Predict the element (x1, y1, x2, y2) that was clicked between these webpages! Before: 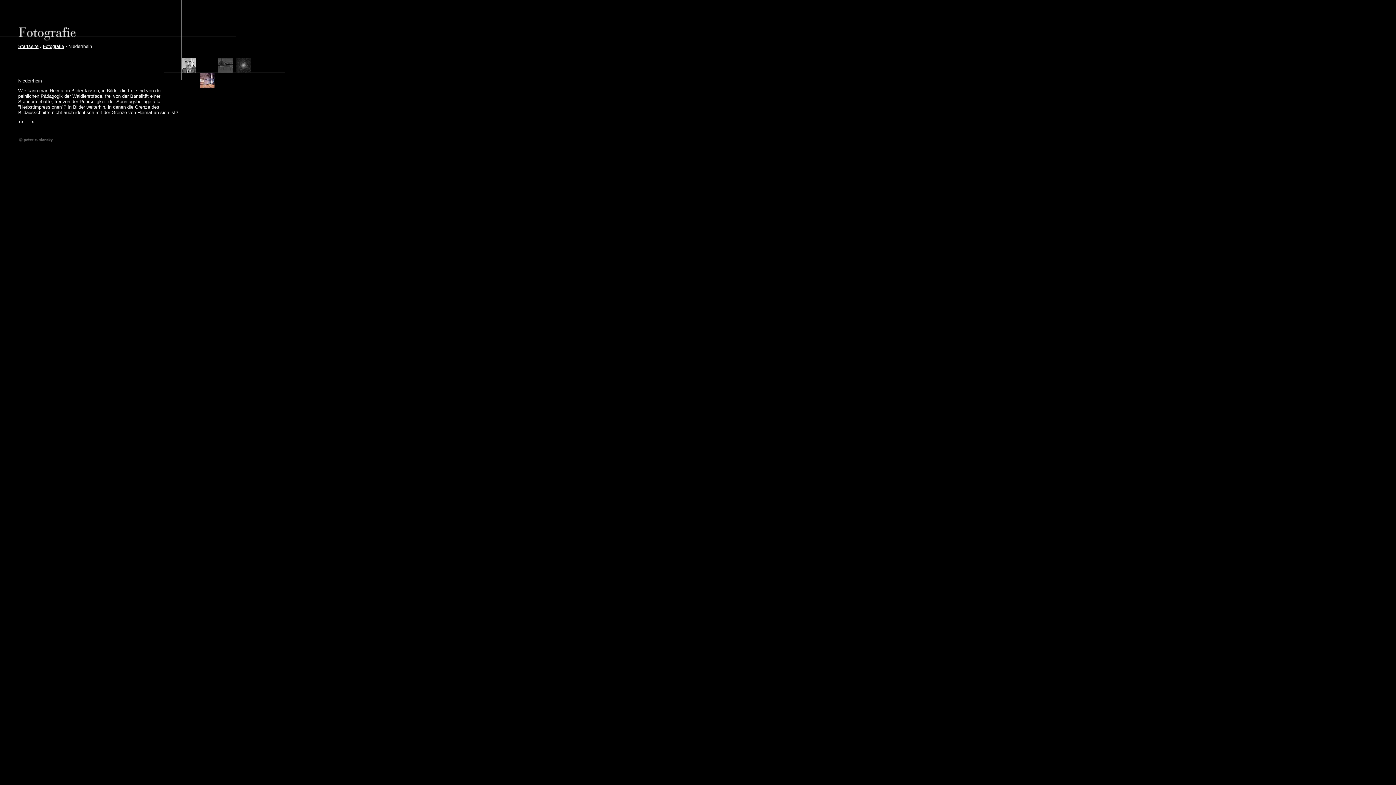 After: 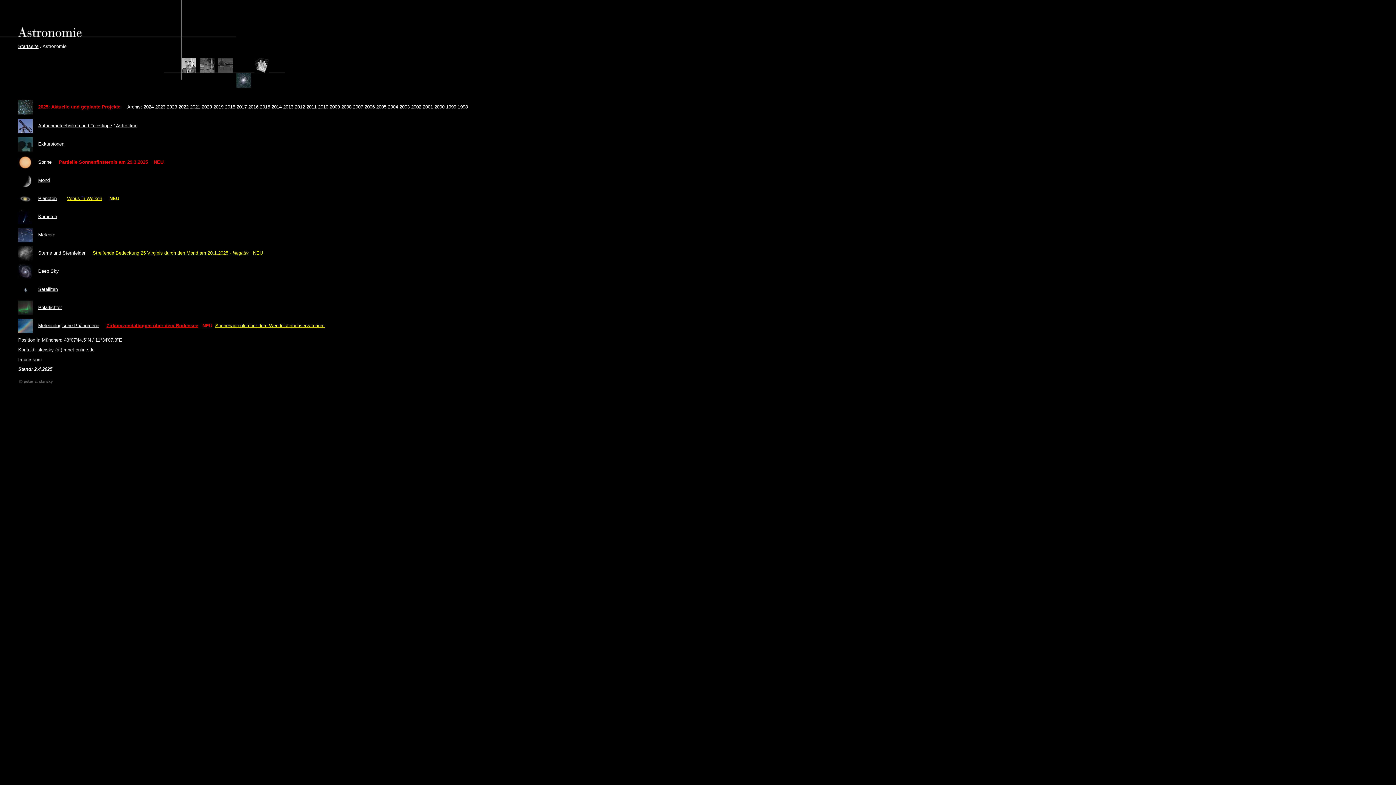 Action: bbox: (236, 68, 250, 73)